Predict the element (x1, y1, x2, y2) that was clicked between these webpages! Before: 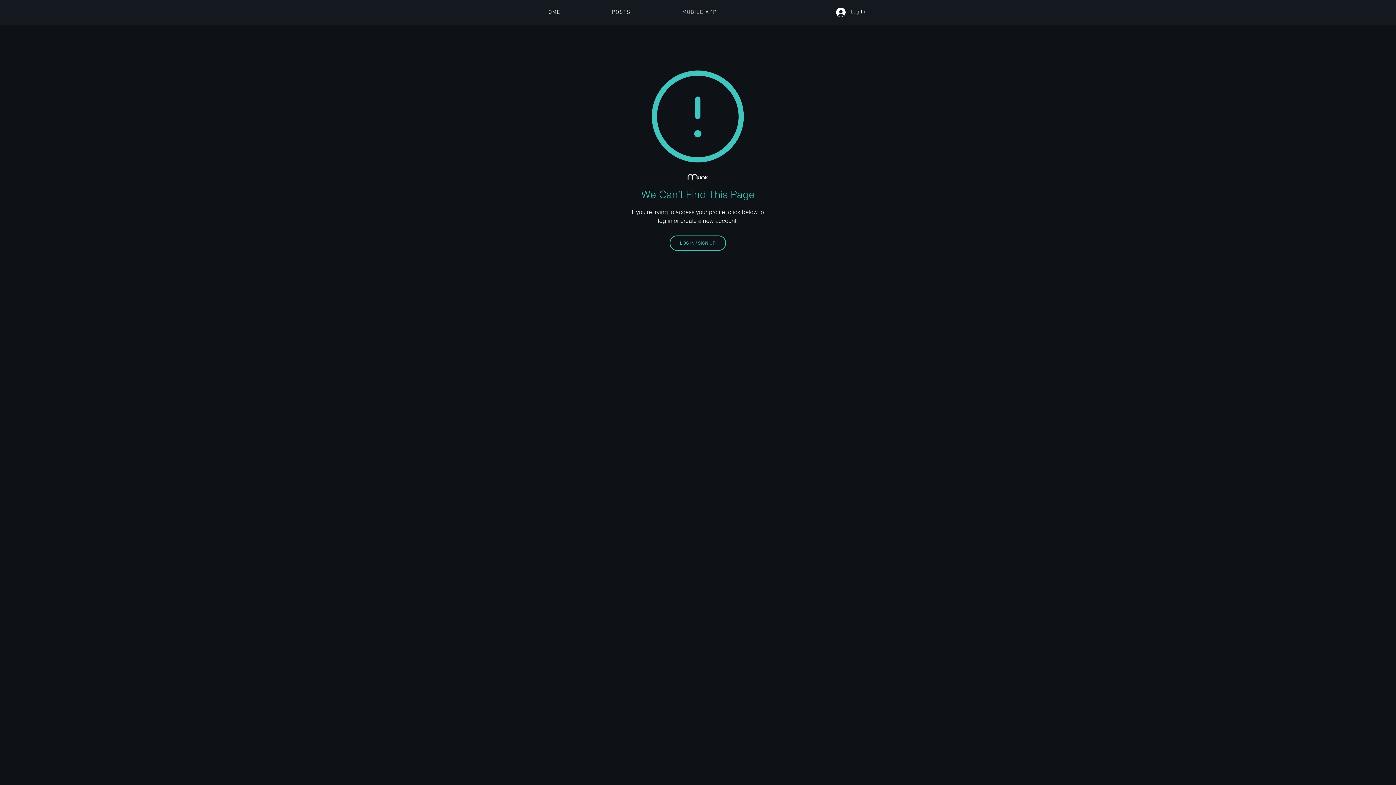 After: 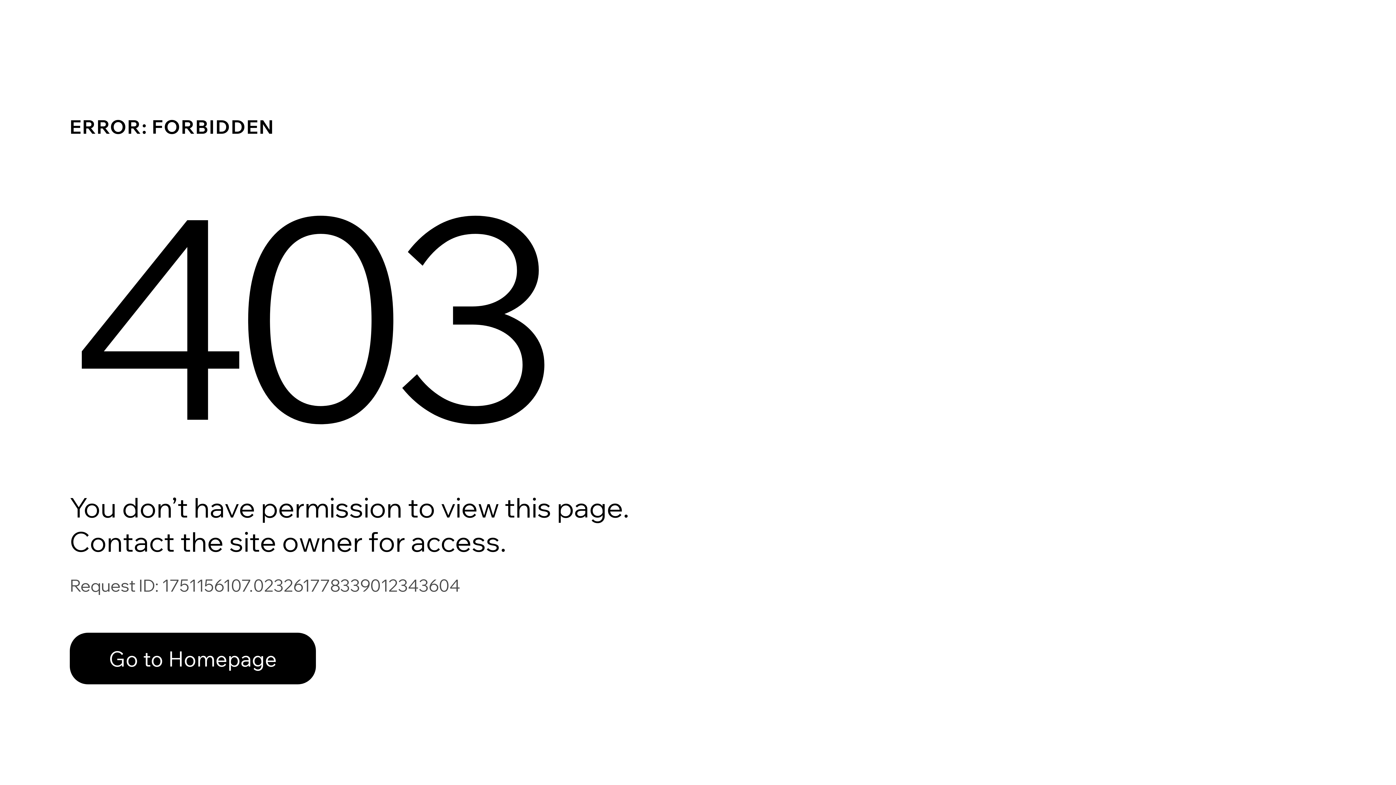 Action: label: LOG IN / SIGN UP bbox: (669, 235, 726, 250)